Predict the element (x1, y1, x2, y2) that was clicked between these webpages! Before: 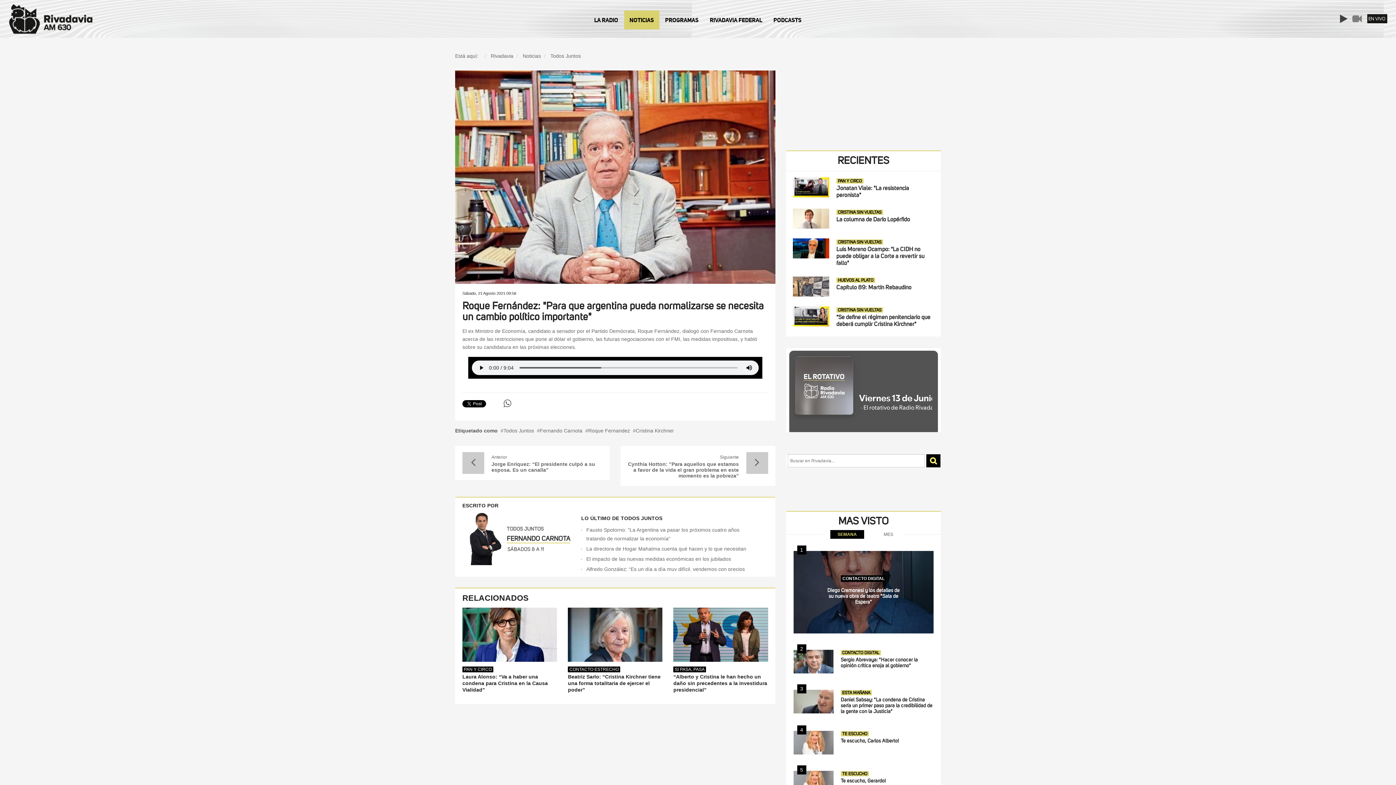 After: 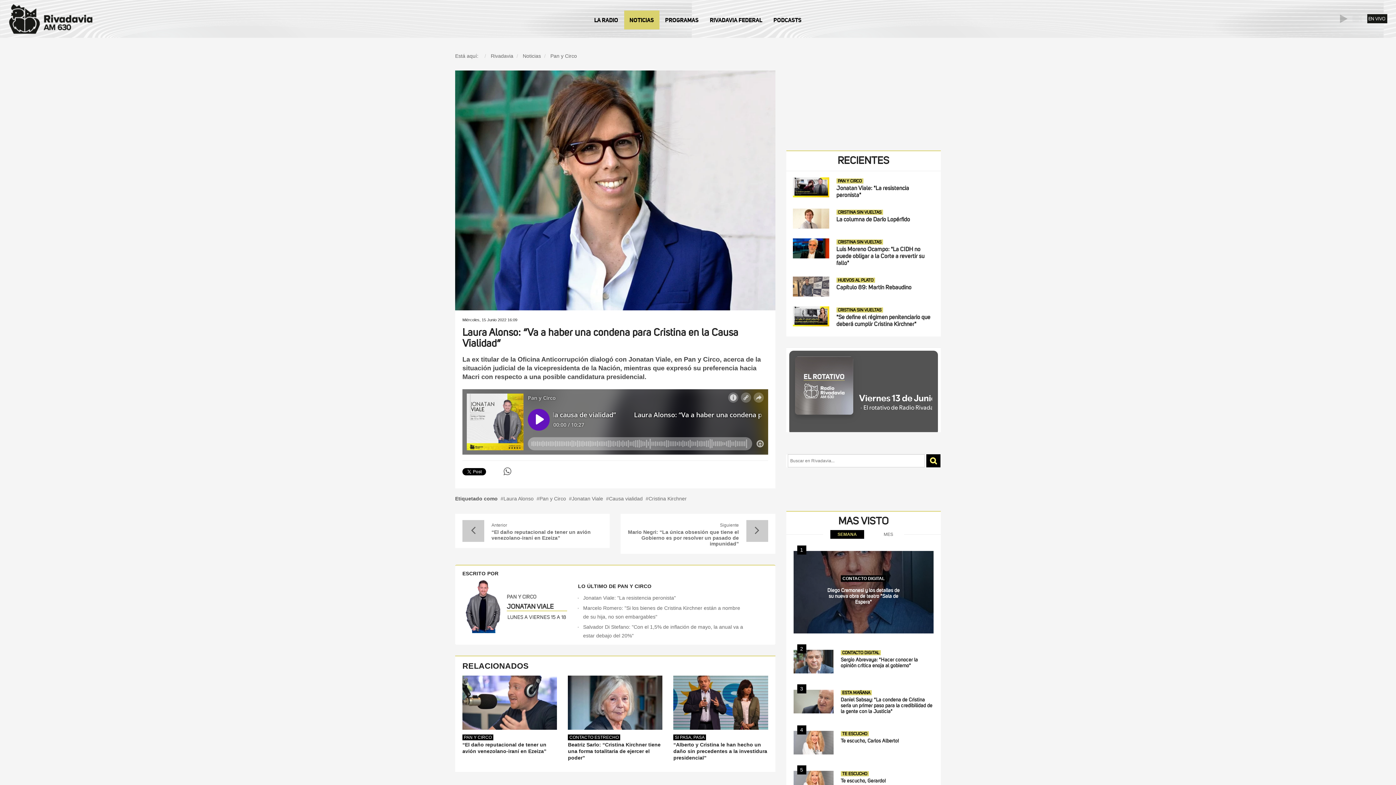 Action: bbox: (462, 630, 557, 636)